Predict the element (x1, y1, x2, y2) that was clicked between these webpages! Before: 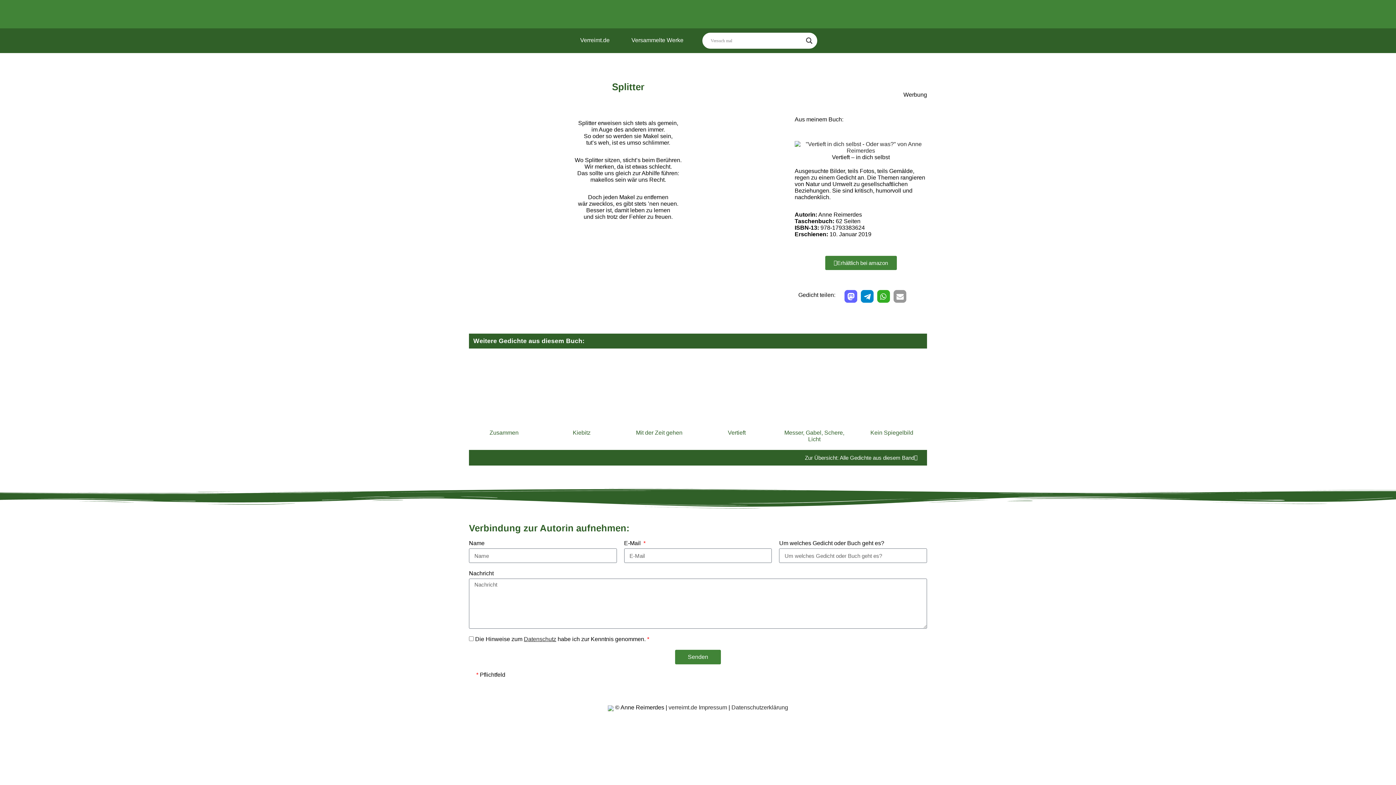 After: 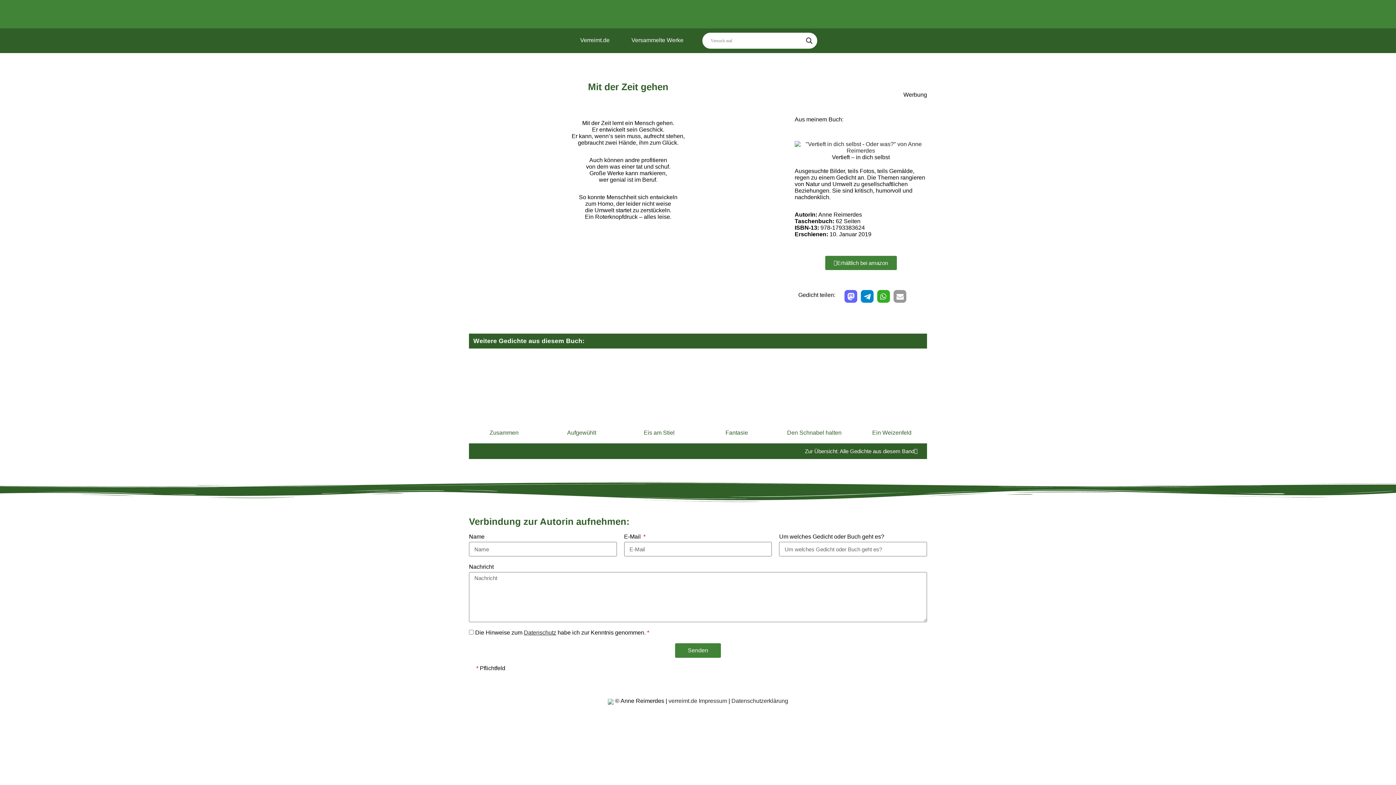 Action: label: Mit der Zeit gehen bbox: (636, 429, 682, 436)